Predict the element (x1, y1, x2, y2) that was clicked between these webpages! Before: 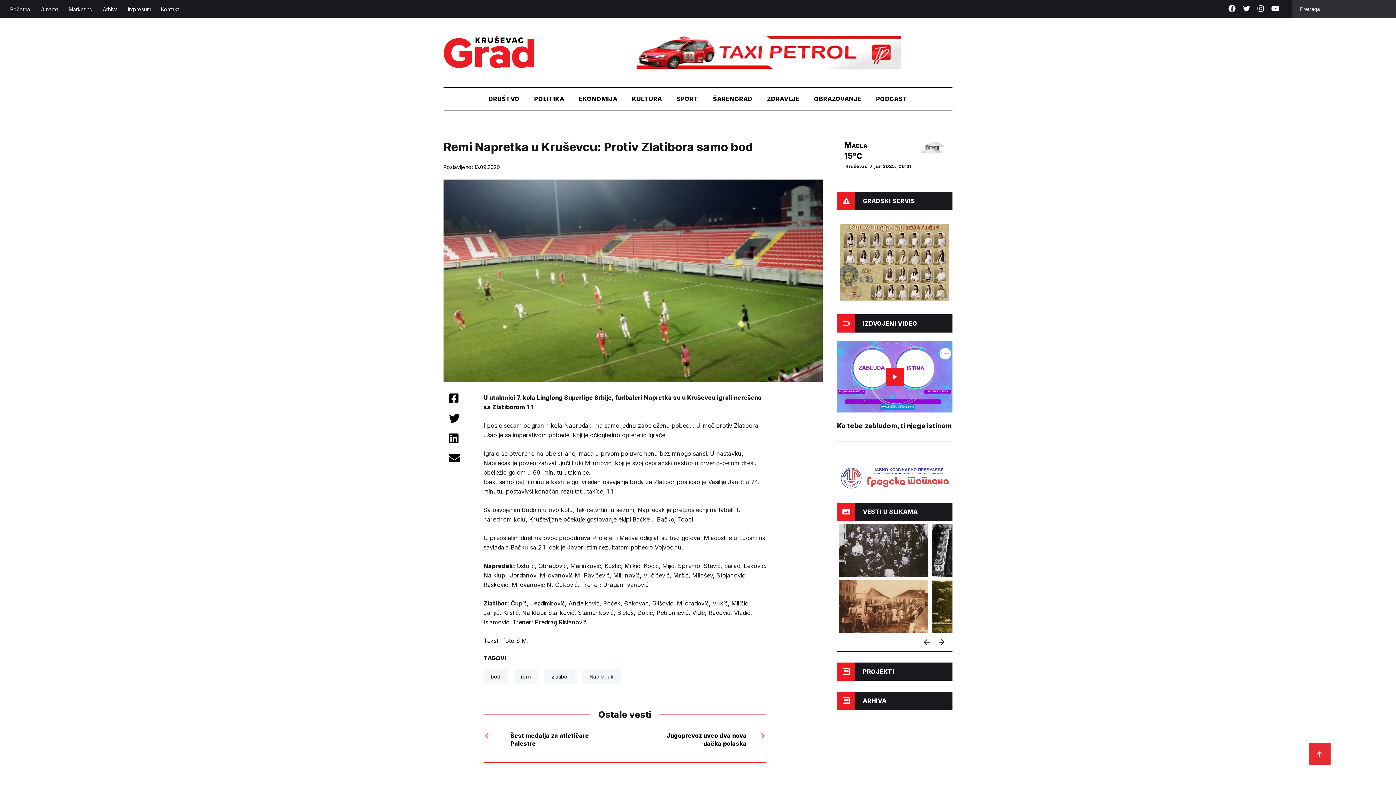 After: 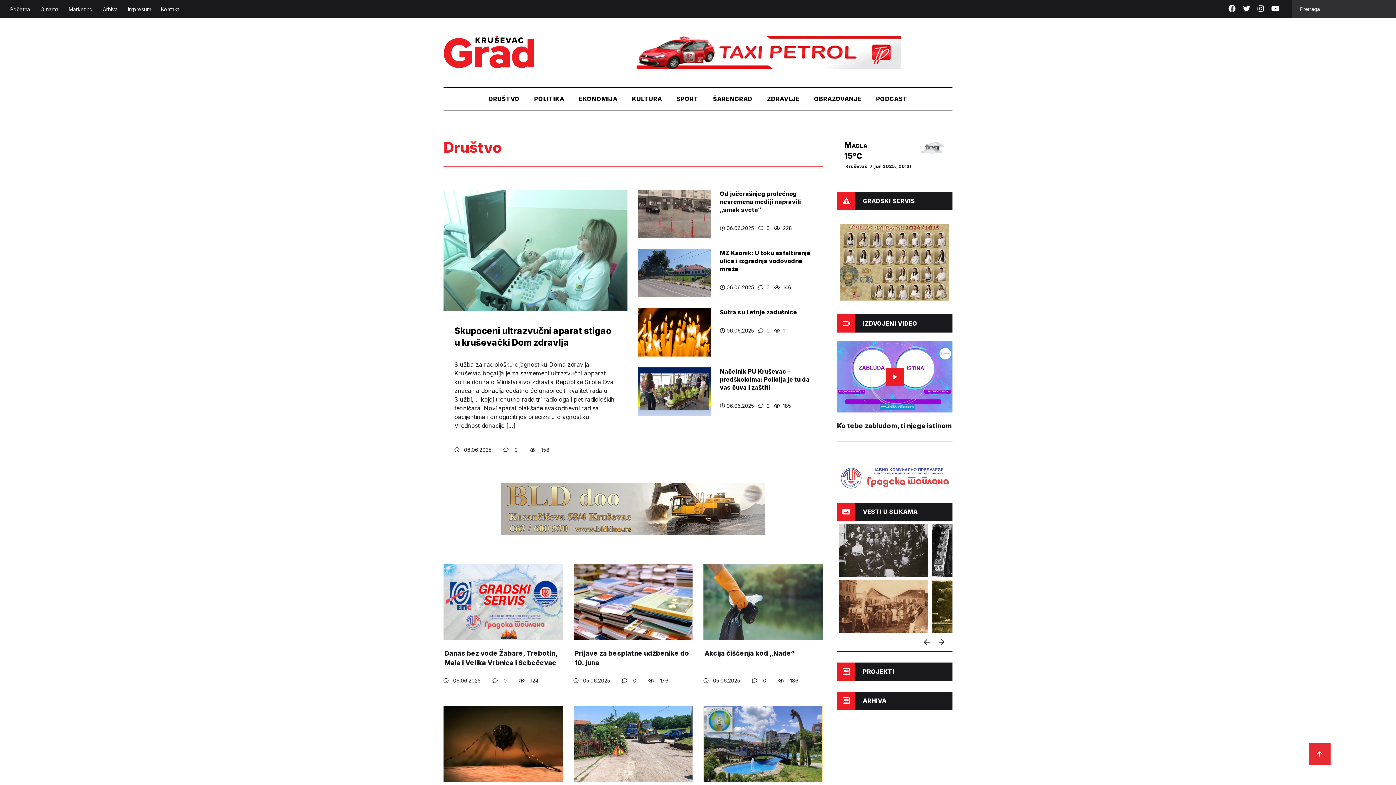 Action: bbox: (488, 95, 519, 102) label: DRUŠTVO